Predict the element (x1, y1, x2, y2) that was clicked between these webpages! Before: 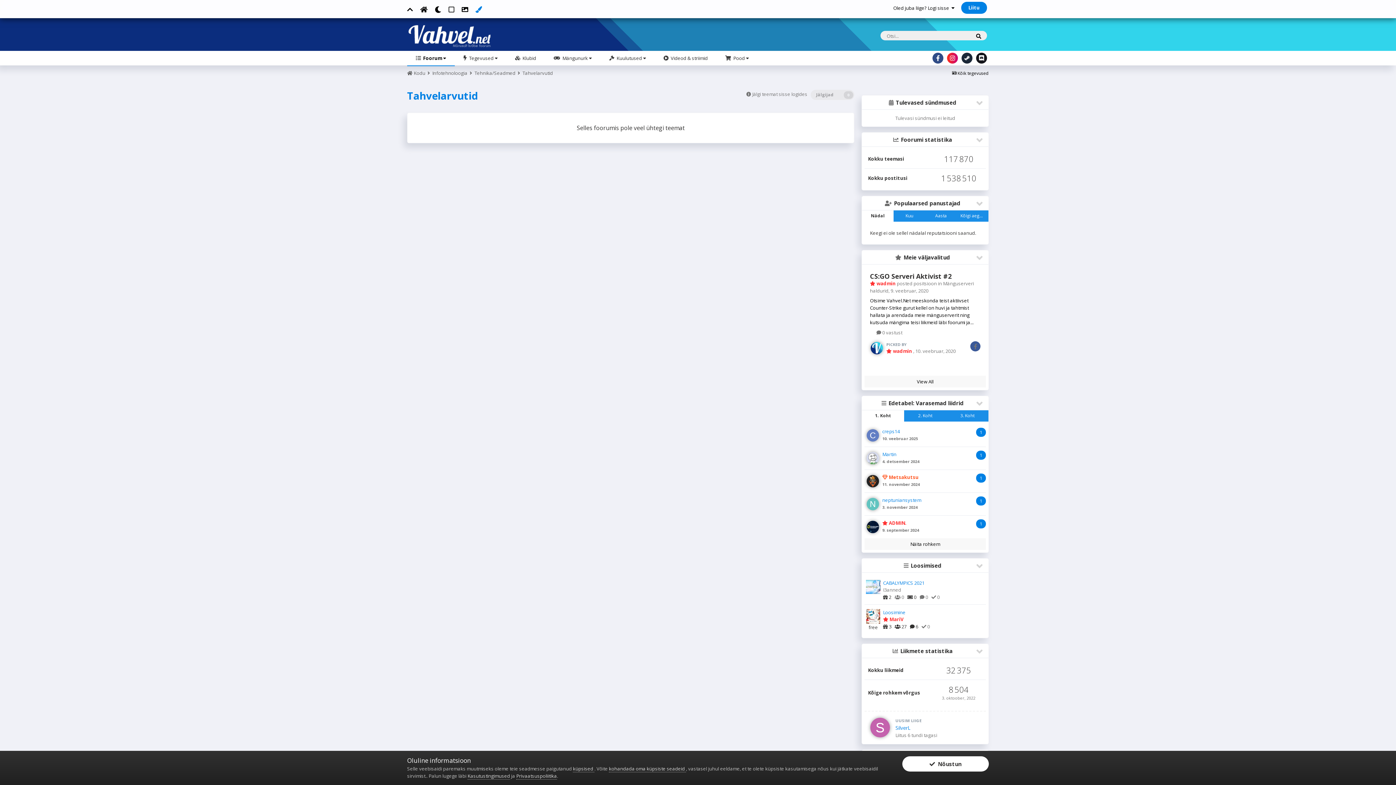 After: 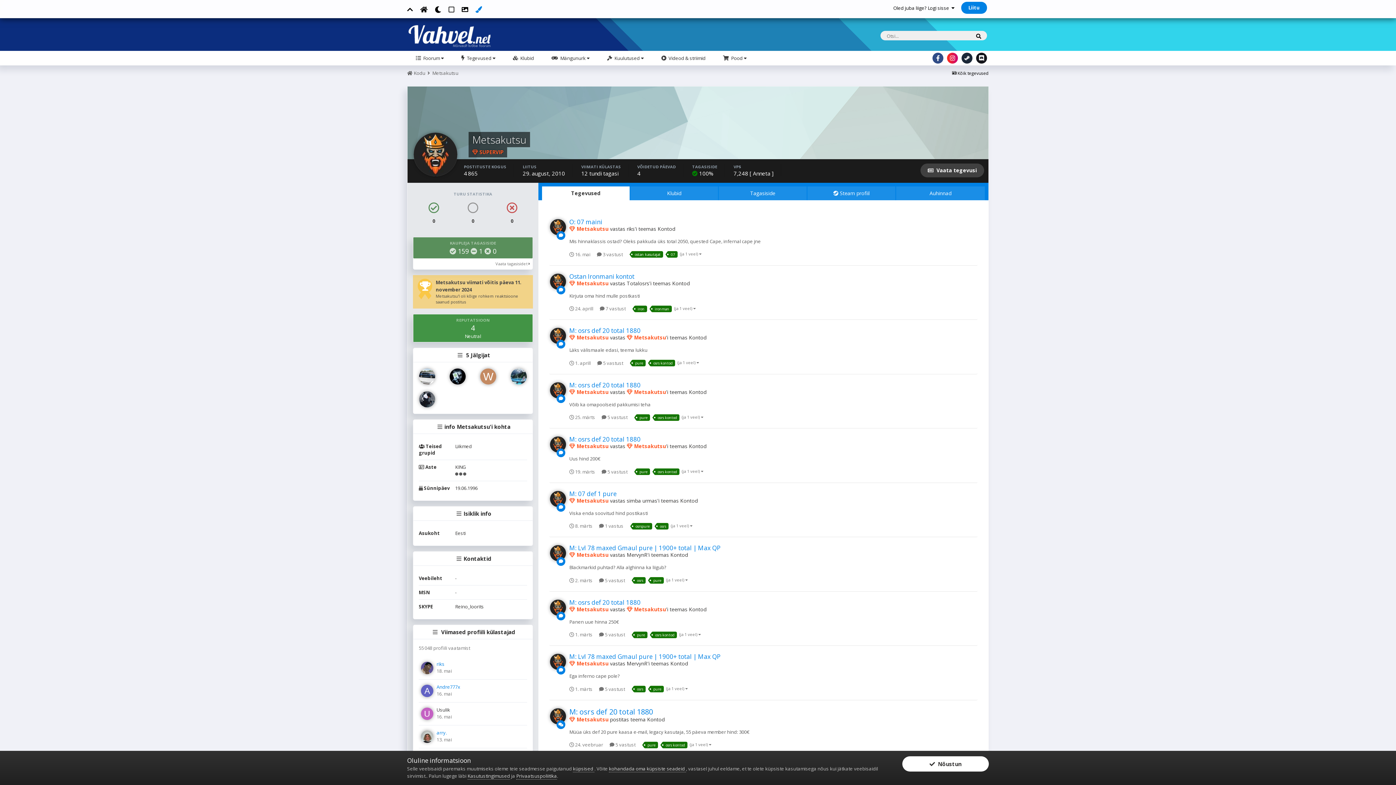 Action: label:  Metsakutsu bbox: (882, 474, 918, 480)